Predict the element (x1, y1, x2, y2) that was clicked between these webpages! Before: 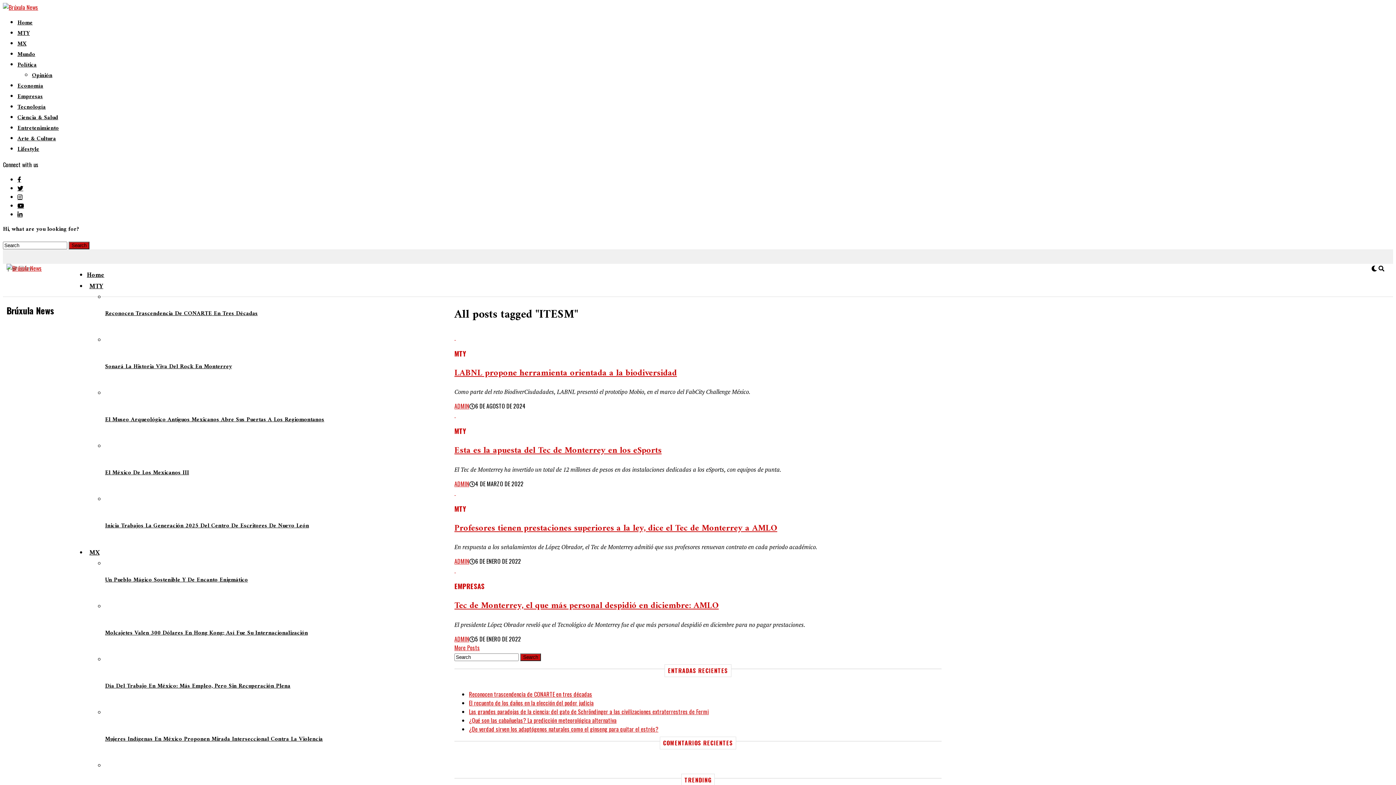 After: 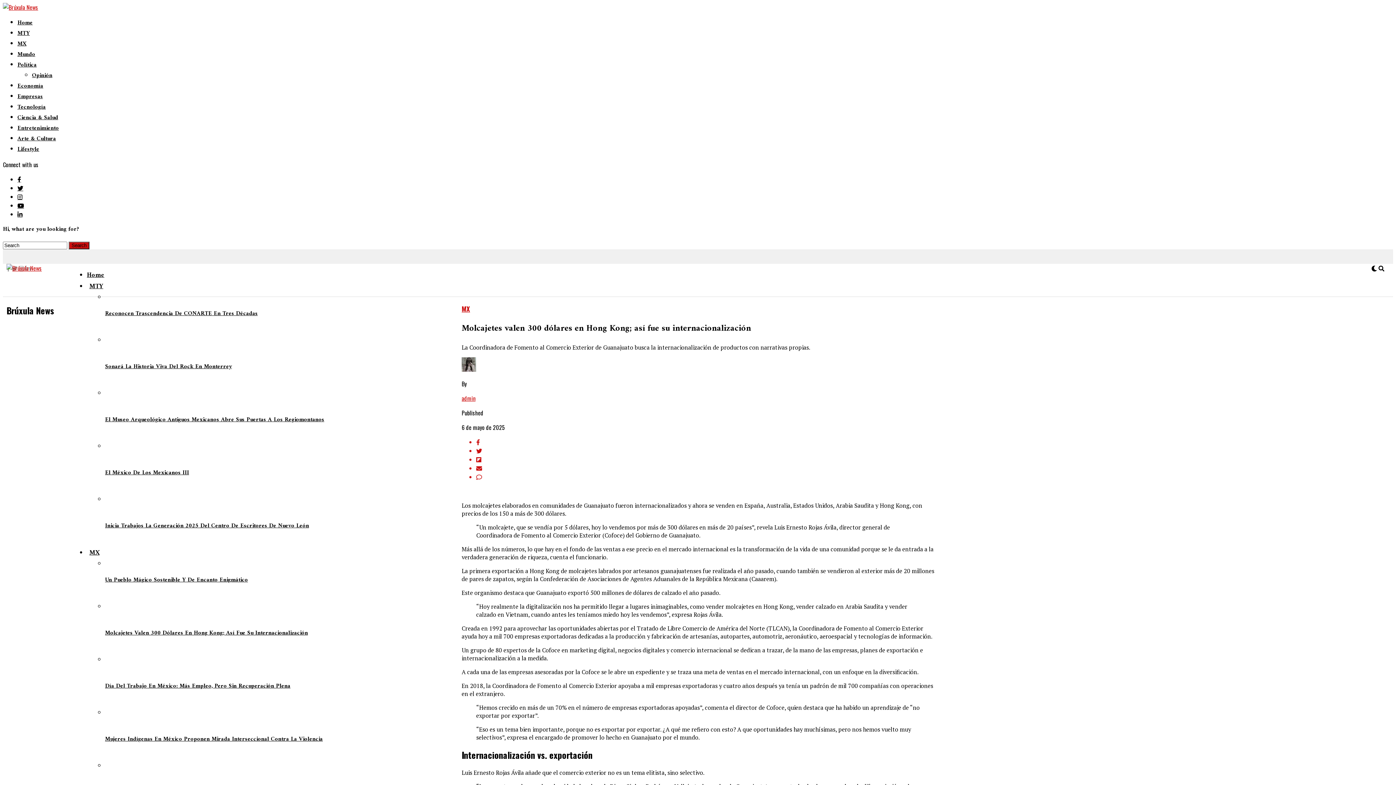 Action: label: Molcajetes Valen 300 Dólares En Hong Kong; Así Fue Su Internacionalización bbox: (105, 589, 480, 668)